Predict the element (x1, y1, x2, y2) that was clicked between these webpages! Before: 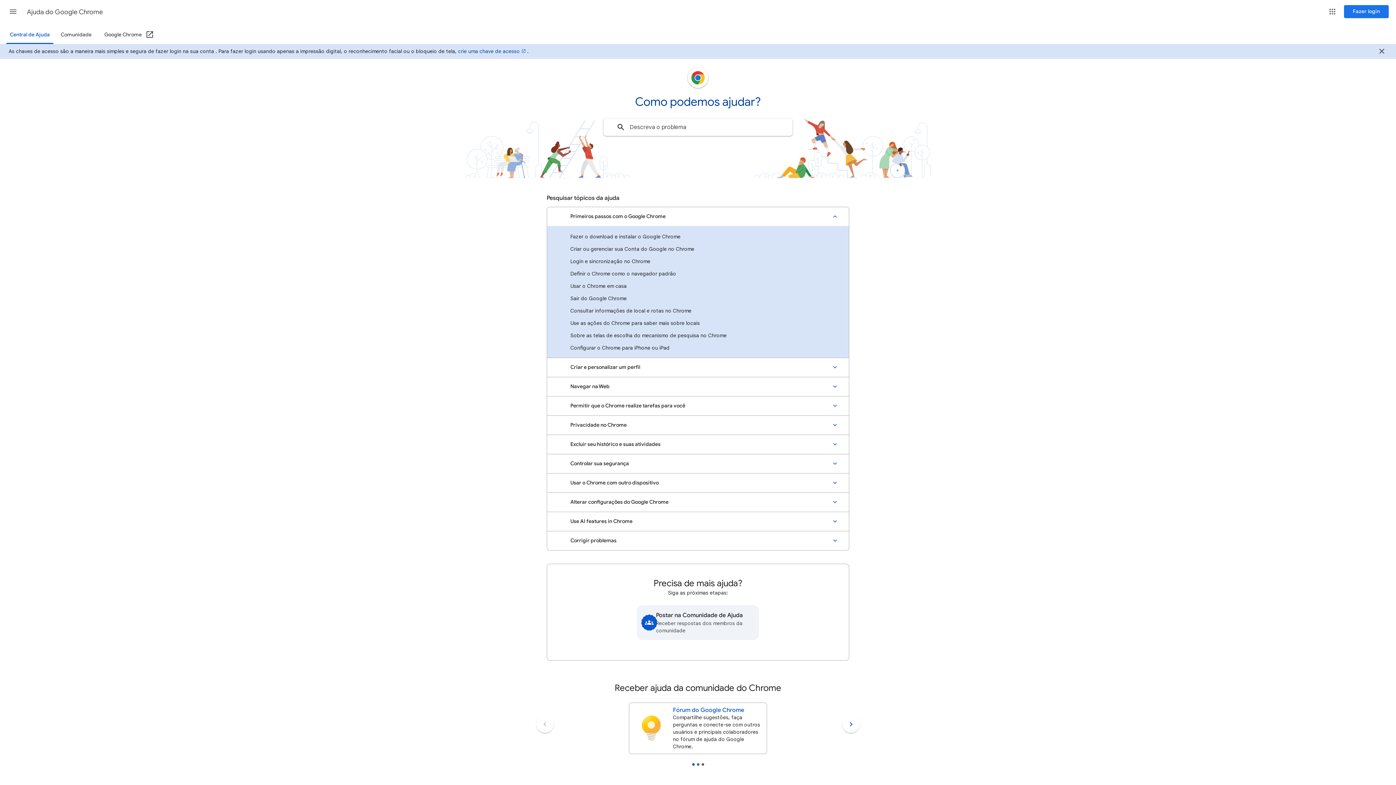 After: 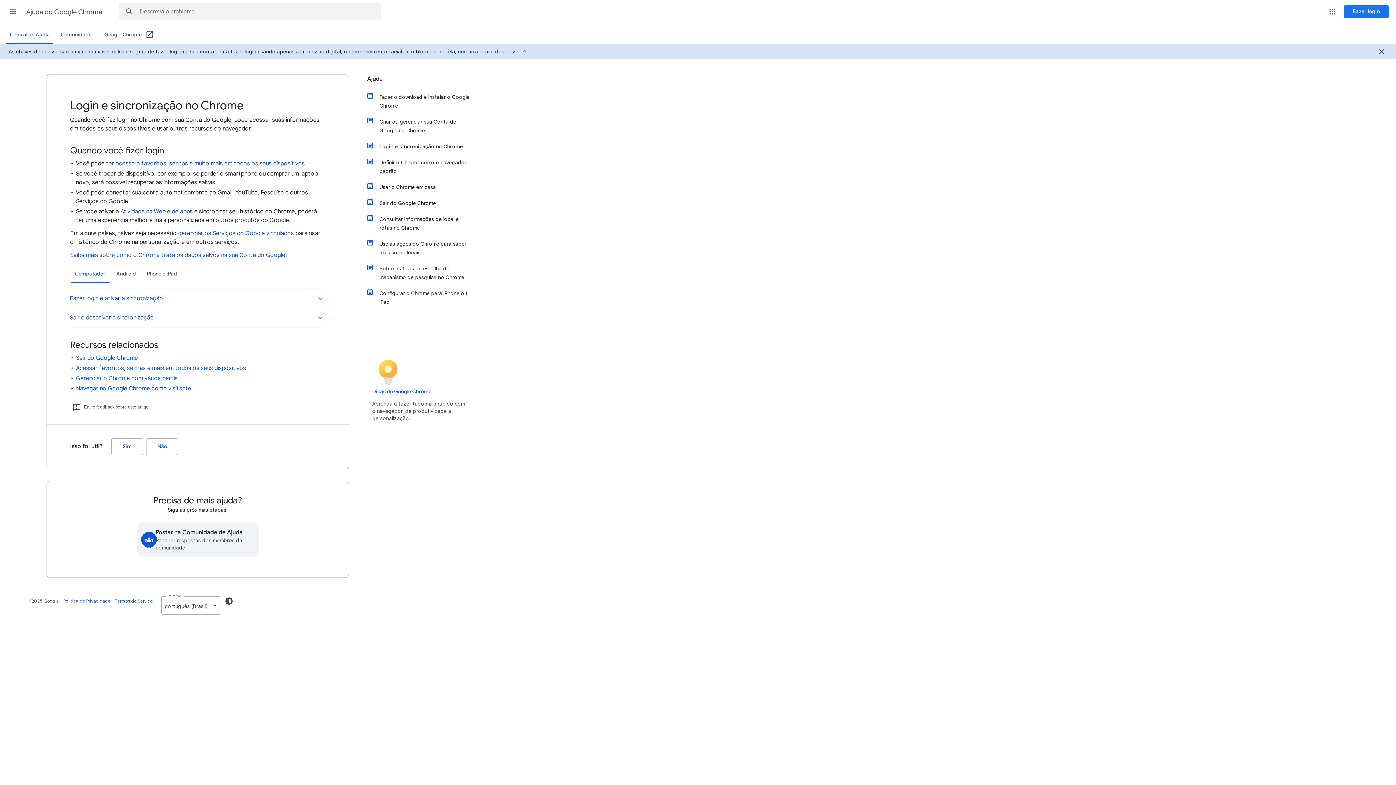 Action: bbox: (547, 255, 849, 267) label: Login e sincronização no Chrome